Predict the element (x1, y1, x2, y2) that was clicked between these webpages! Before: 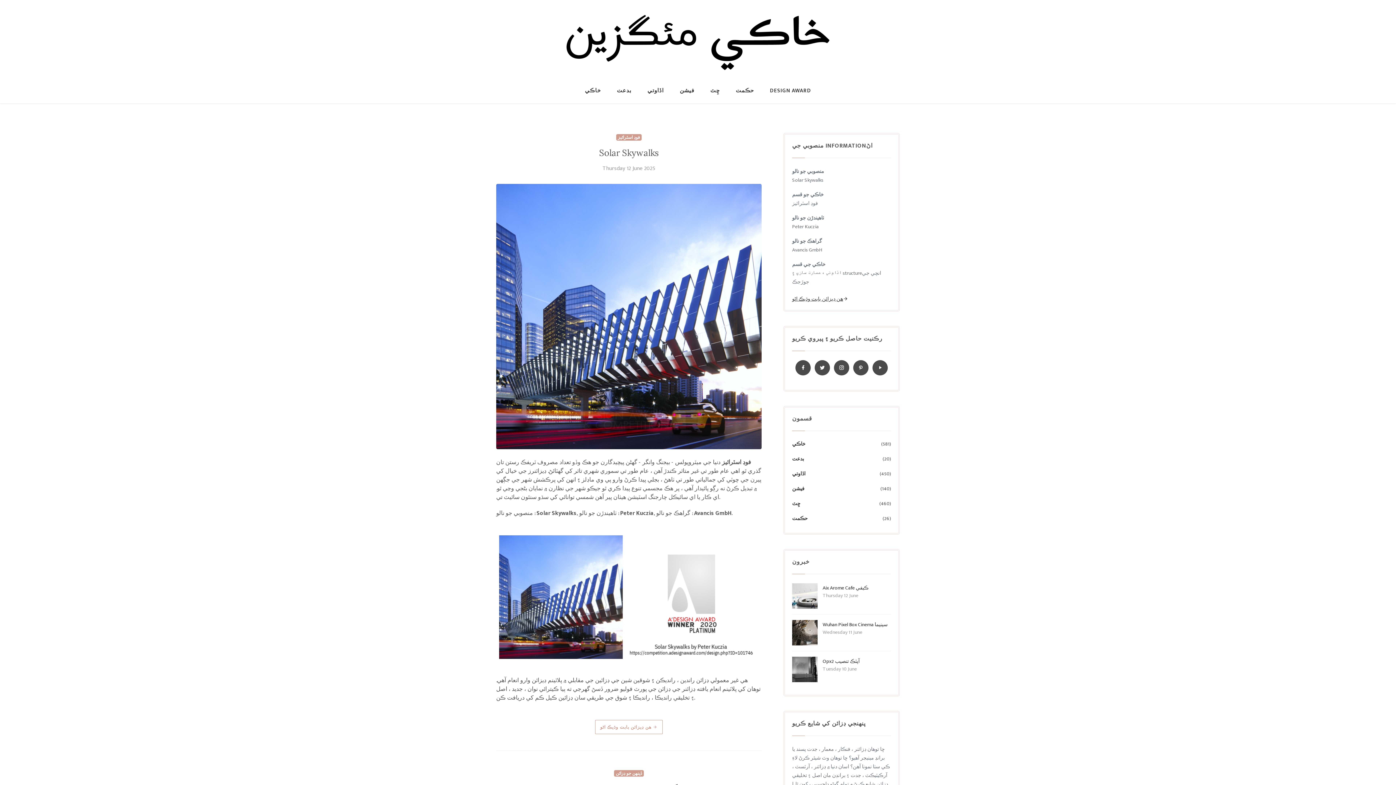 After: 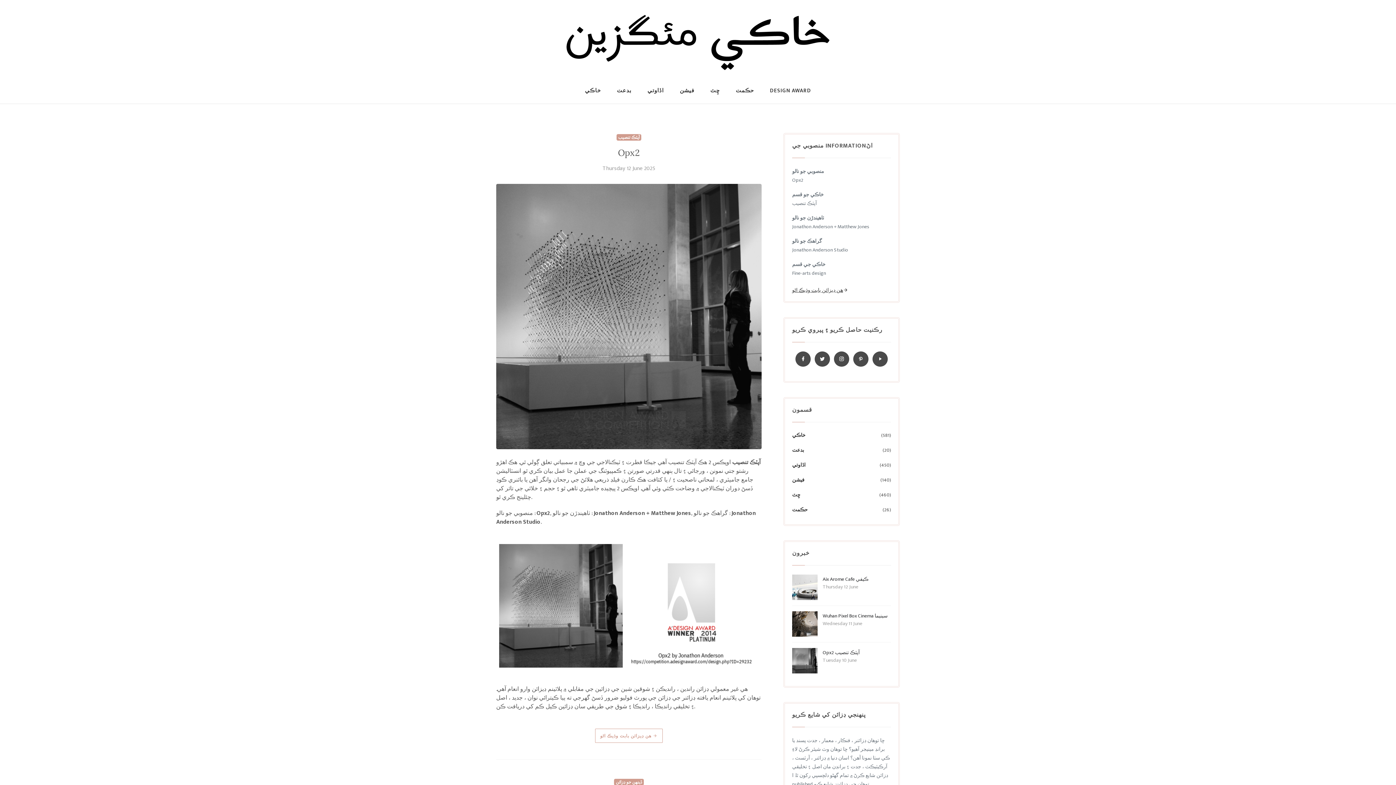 Action: bbox: (822, 657, 860, 665) label: Opx2 آپٽڪ تنصيب